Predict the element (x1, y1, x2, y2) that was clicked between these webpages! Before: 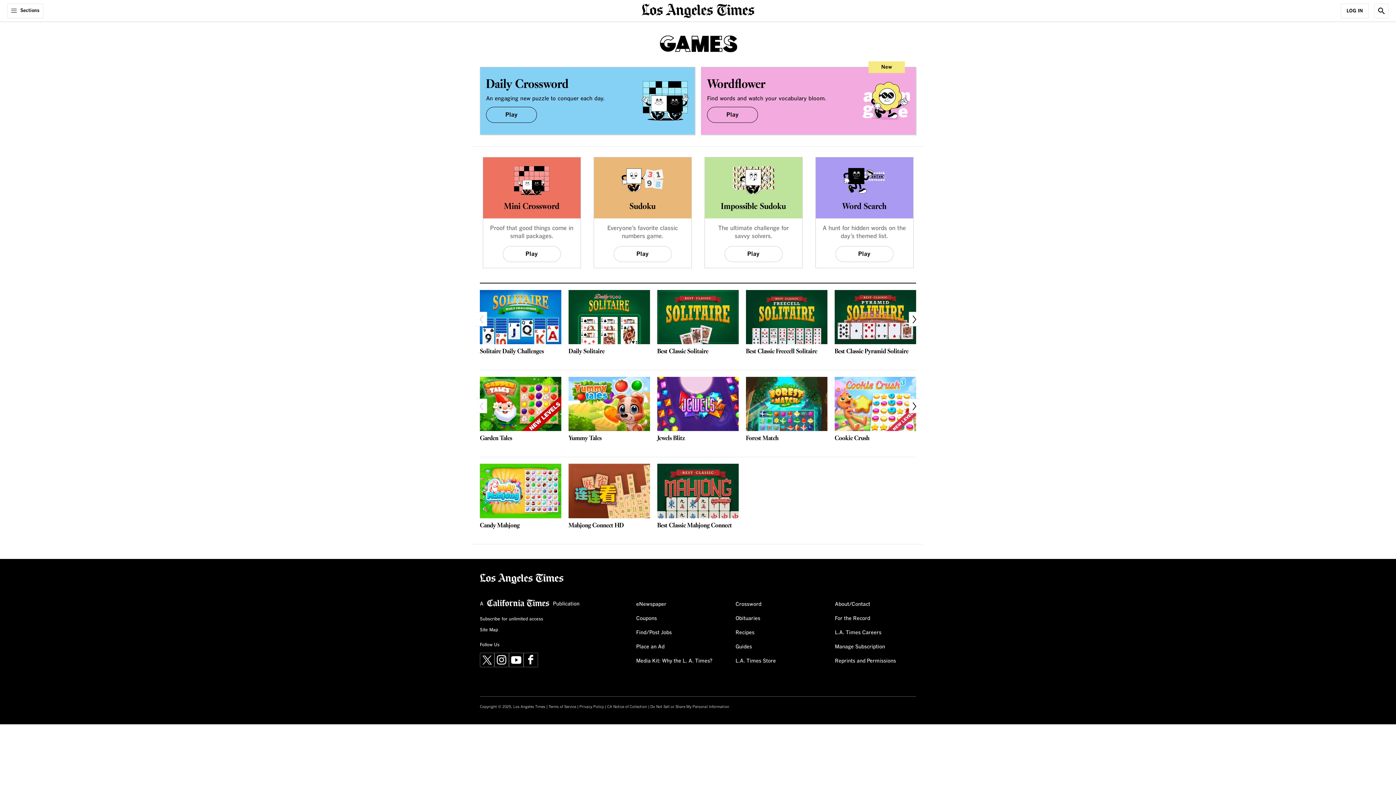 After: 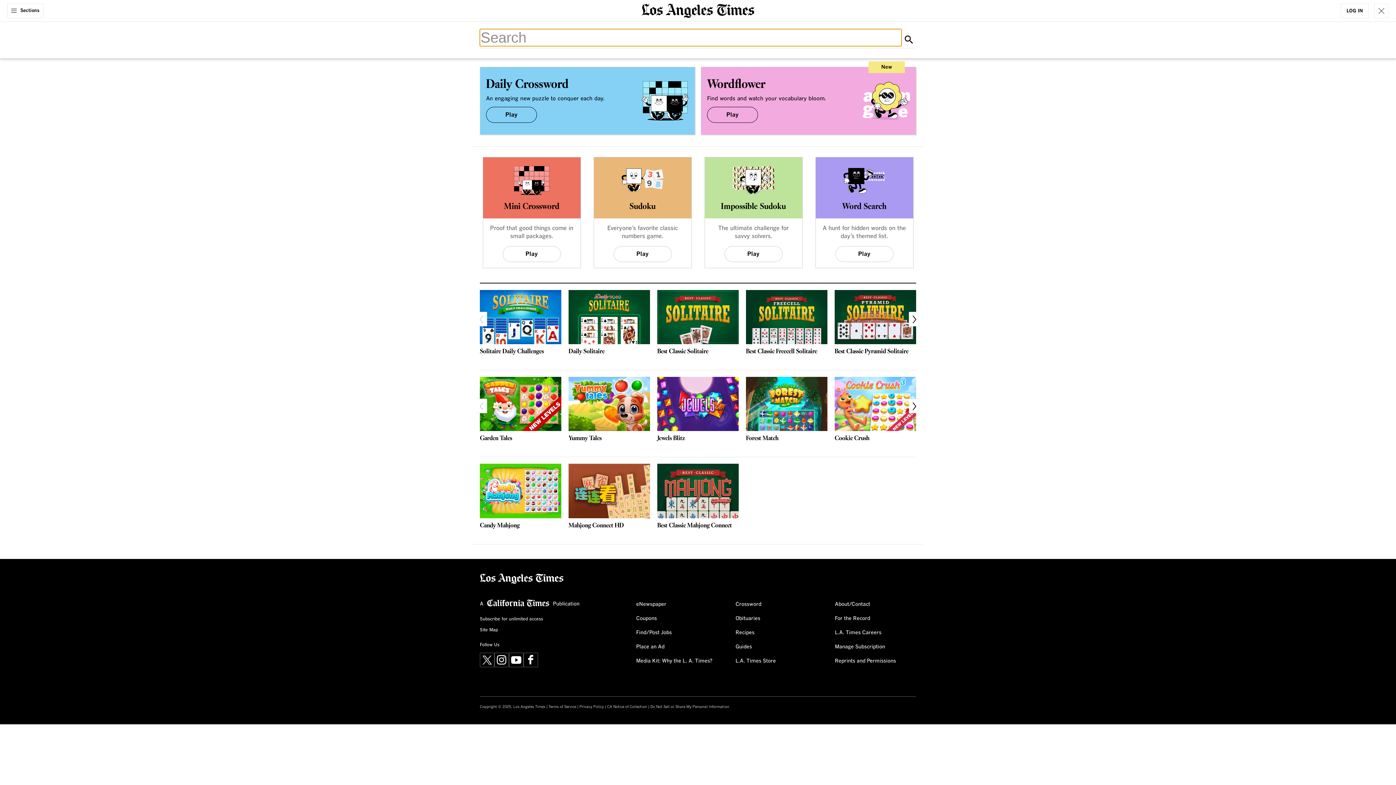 Action: bbox: (1374, 3, 1389, 18) label: Show Search